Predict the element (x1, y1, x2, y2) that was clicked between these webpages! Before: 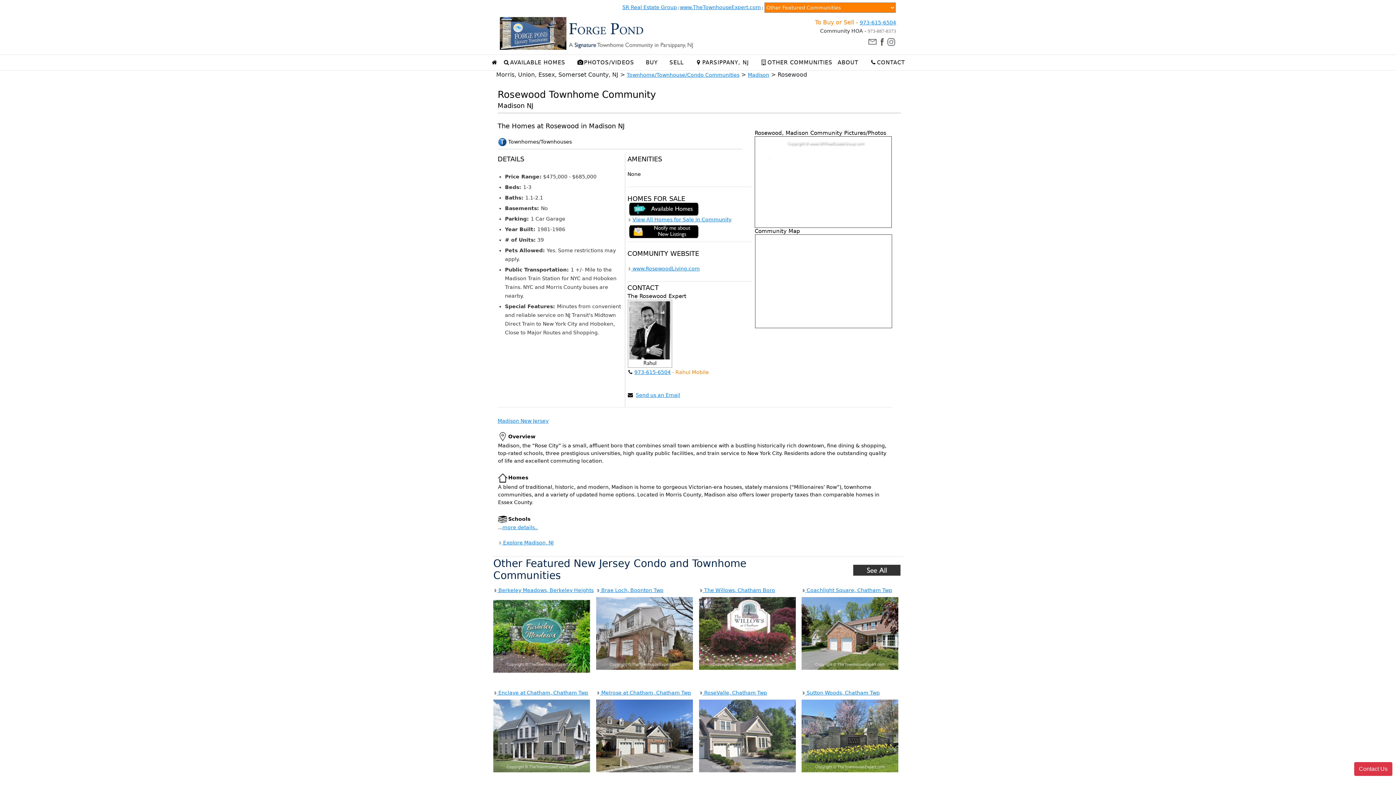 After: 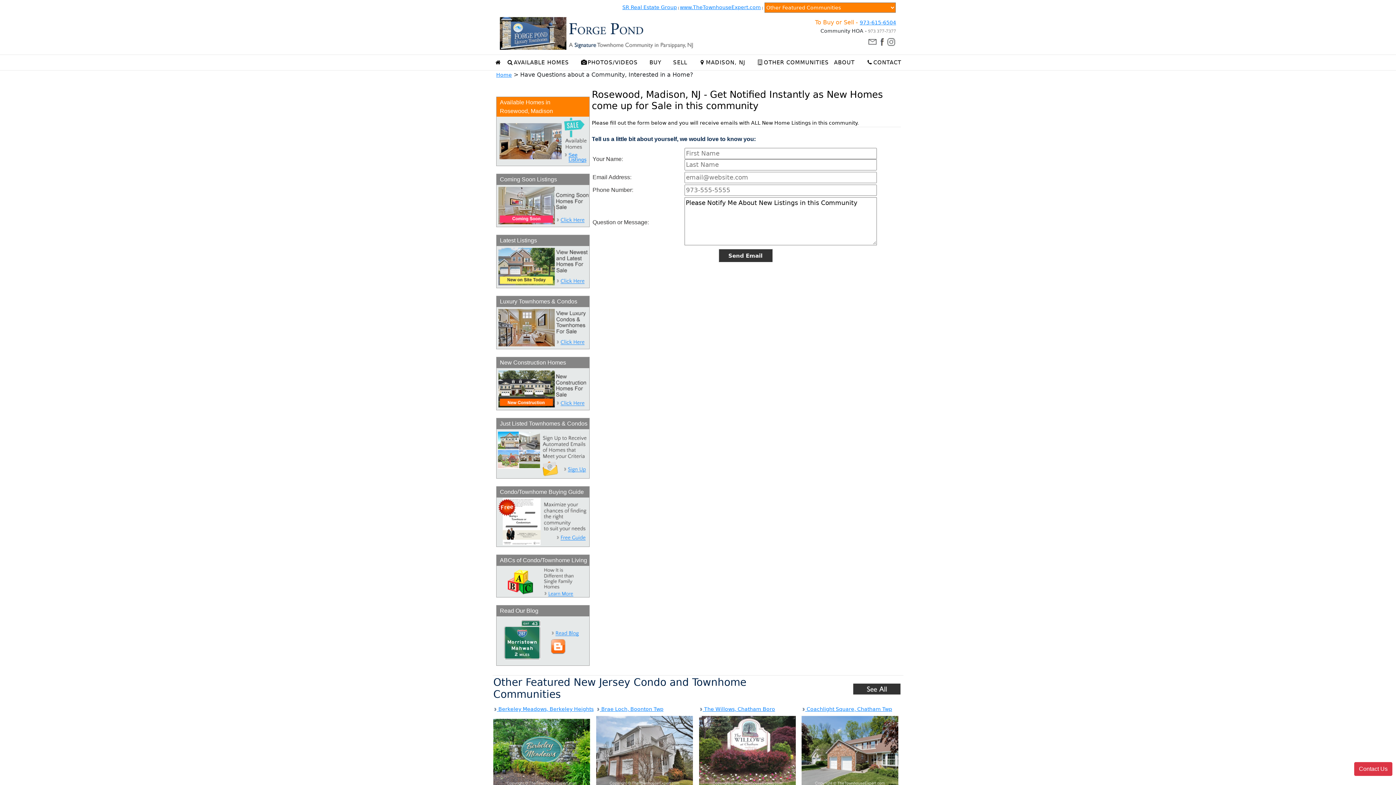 Action: bbox: (627, 228, 700, 234)